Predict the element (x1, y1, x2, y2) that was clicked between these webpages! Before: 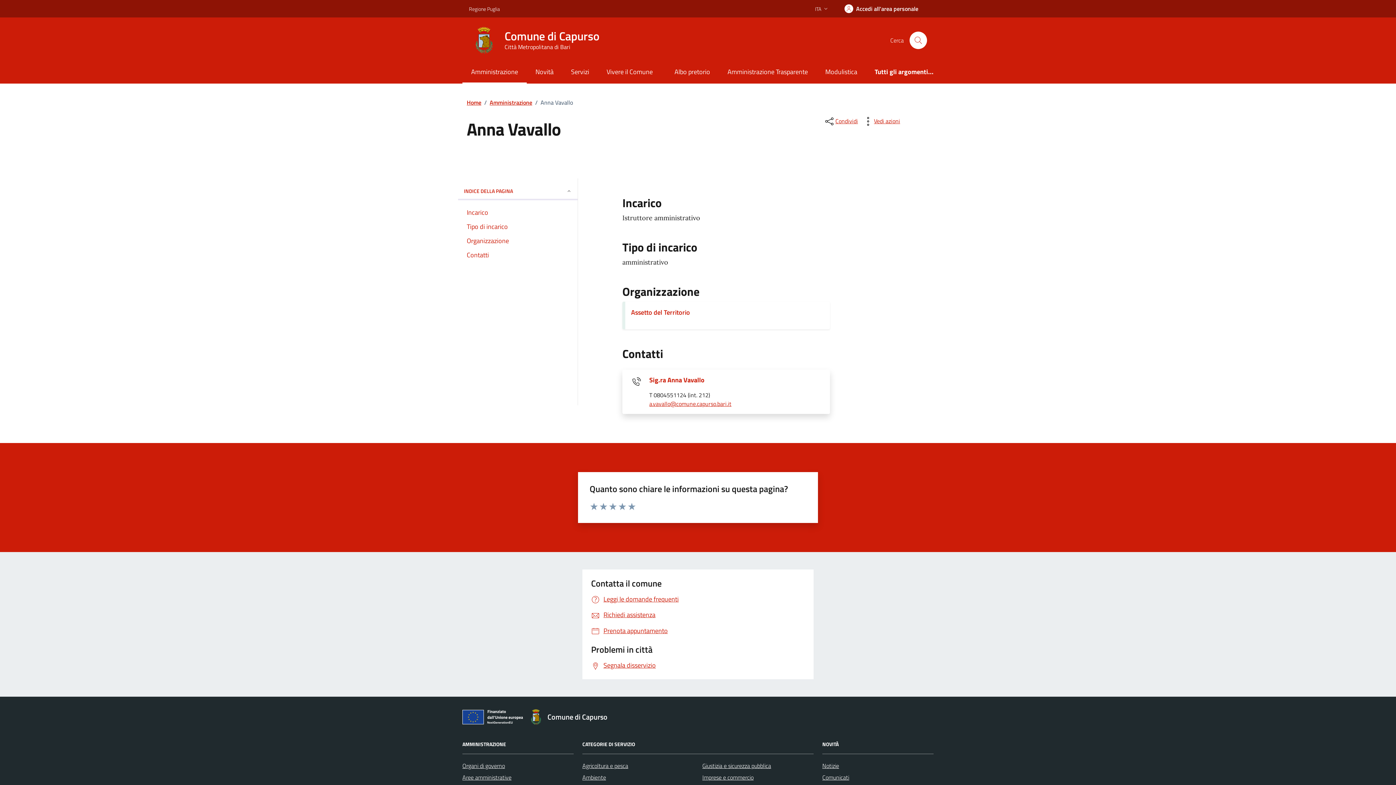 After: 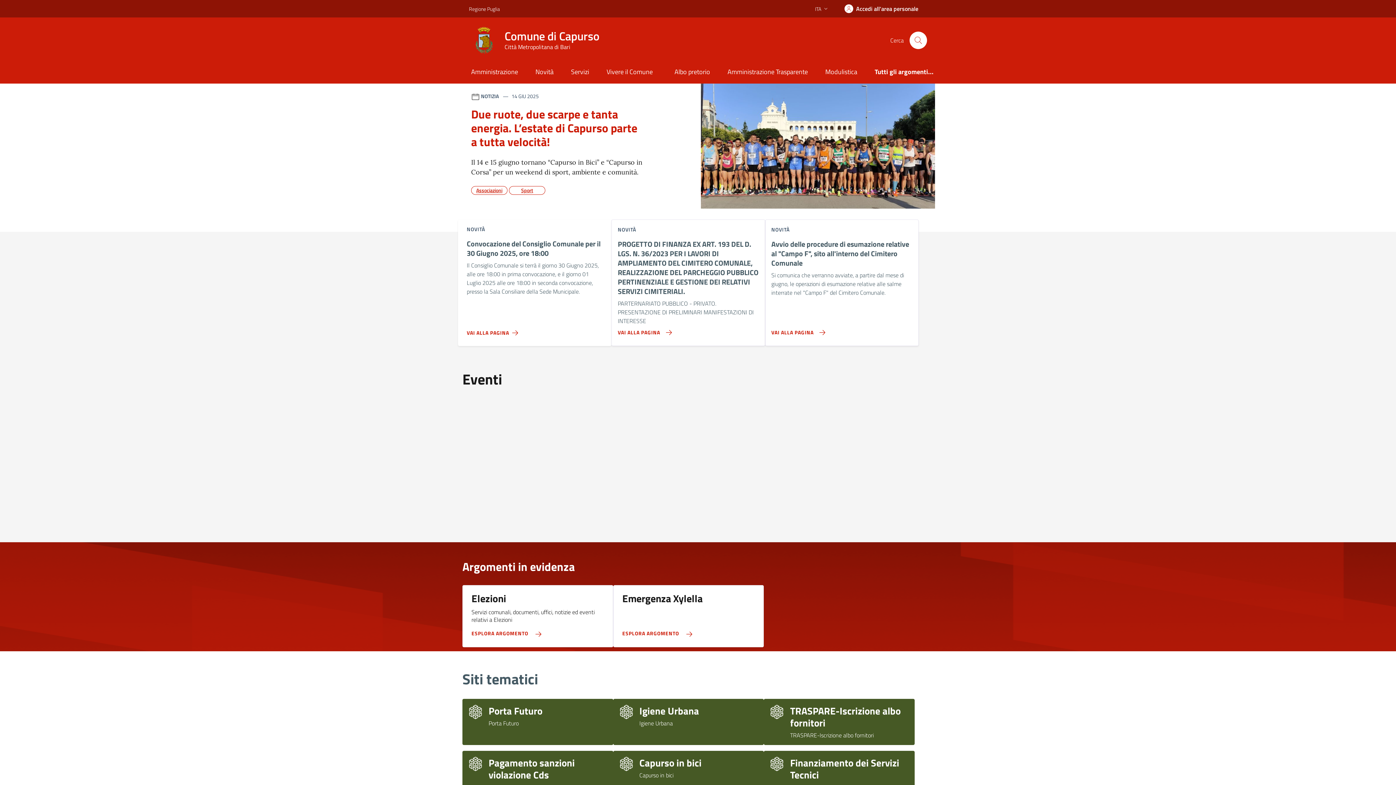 Action: label: Comune di Capurso
Città Metropolitana di Bari bbox: (469, 25, 608, 55)